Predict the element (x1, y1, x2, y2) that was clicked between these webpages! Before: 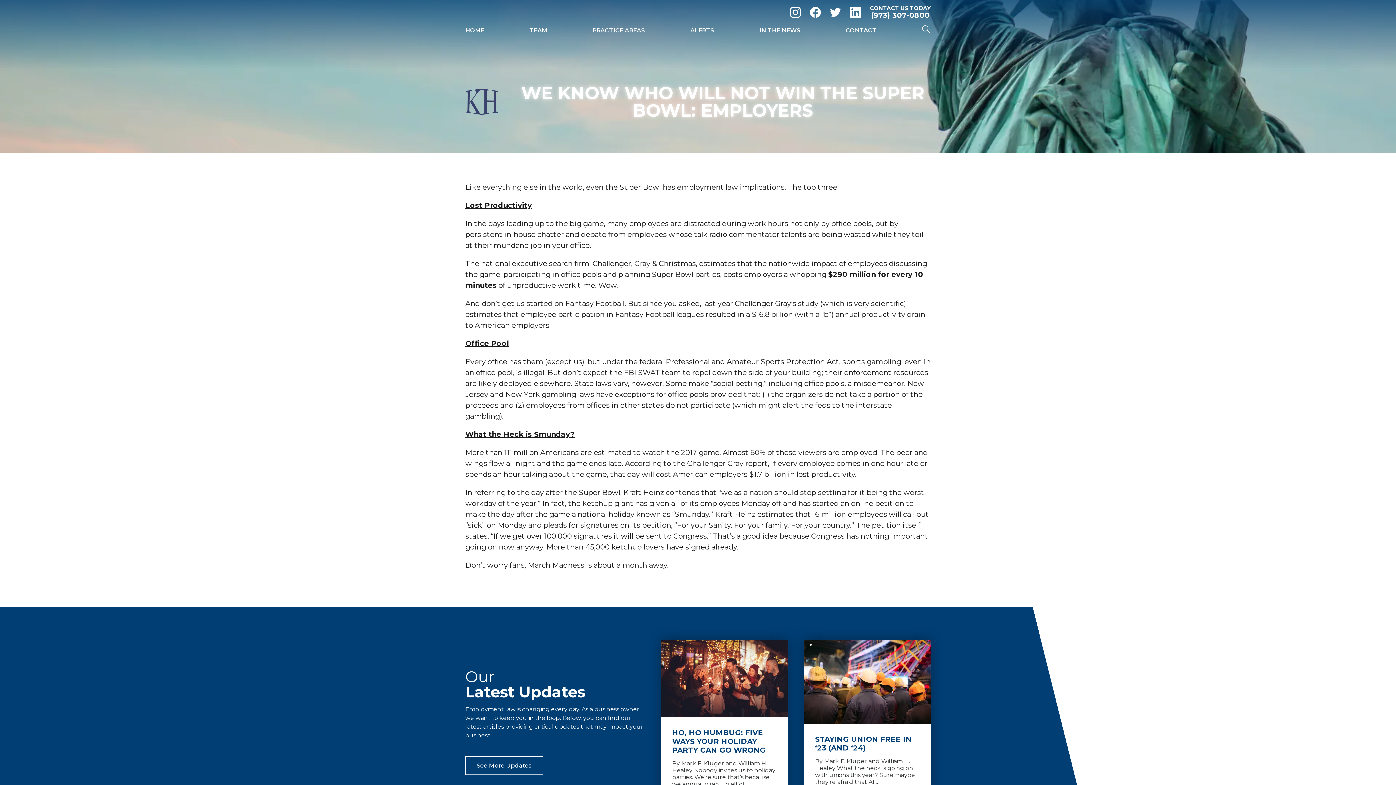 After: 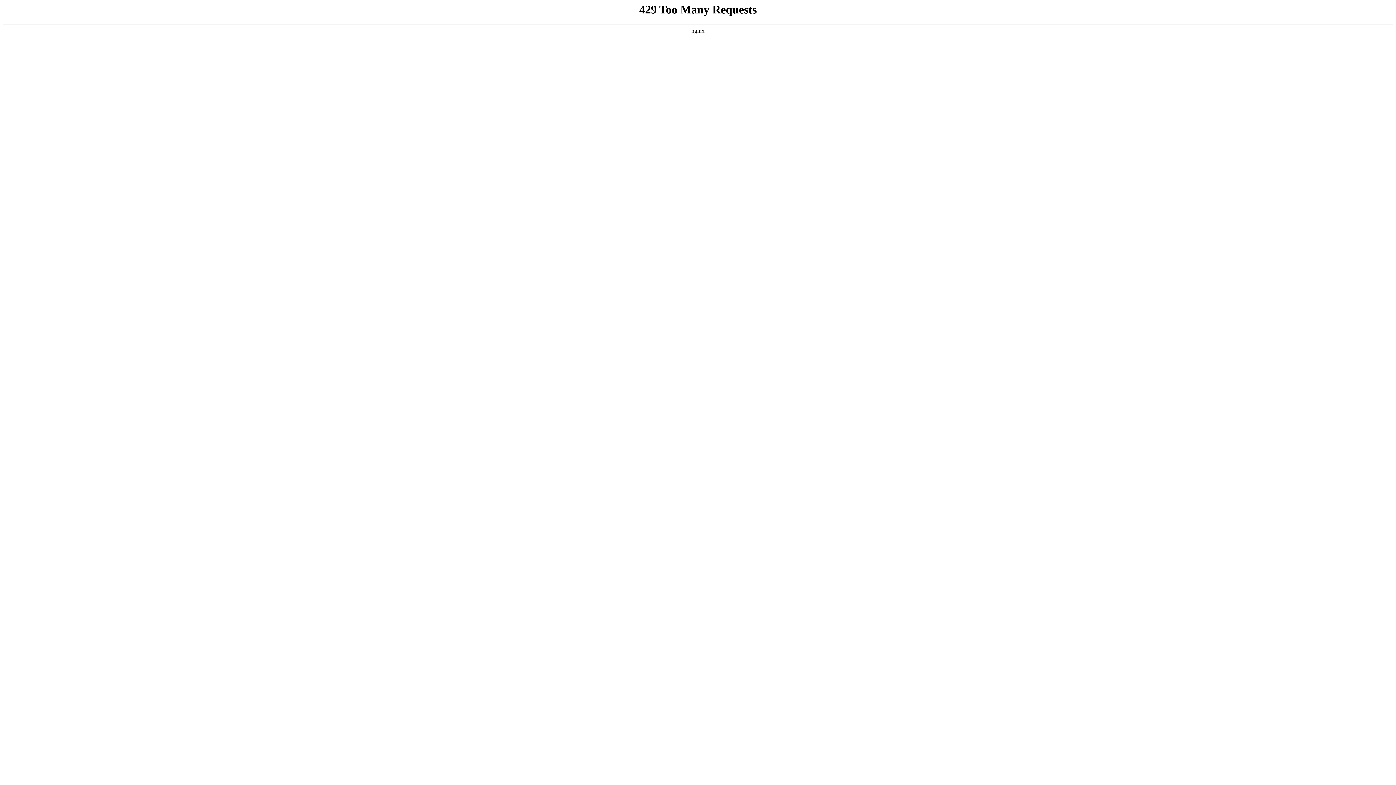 Action: bbox: (592, 26, 645, 33) label: PRACTICE AREAS